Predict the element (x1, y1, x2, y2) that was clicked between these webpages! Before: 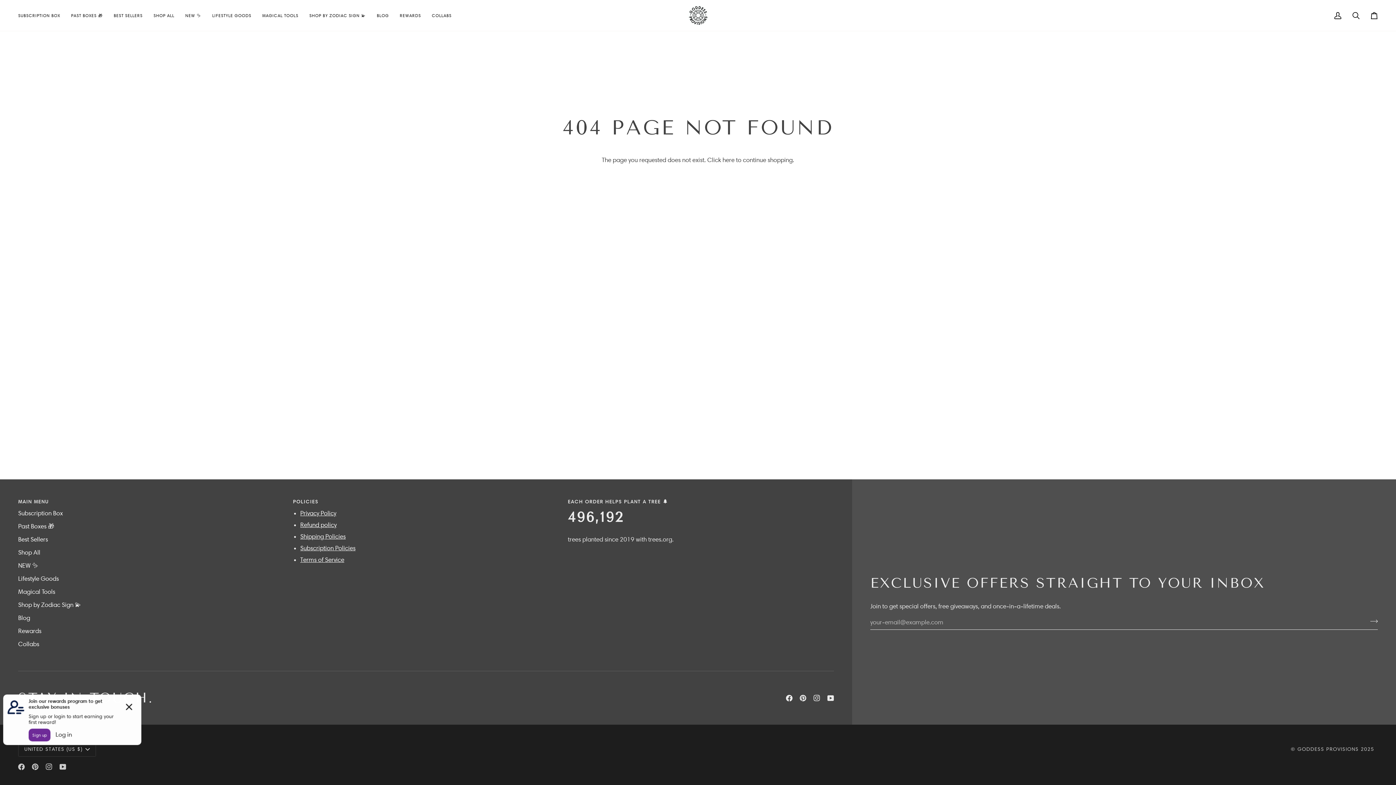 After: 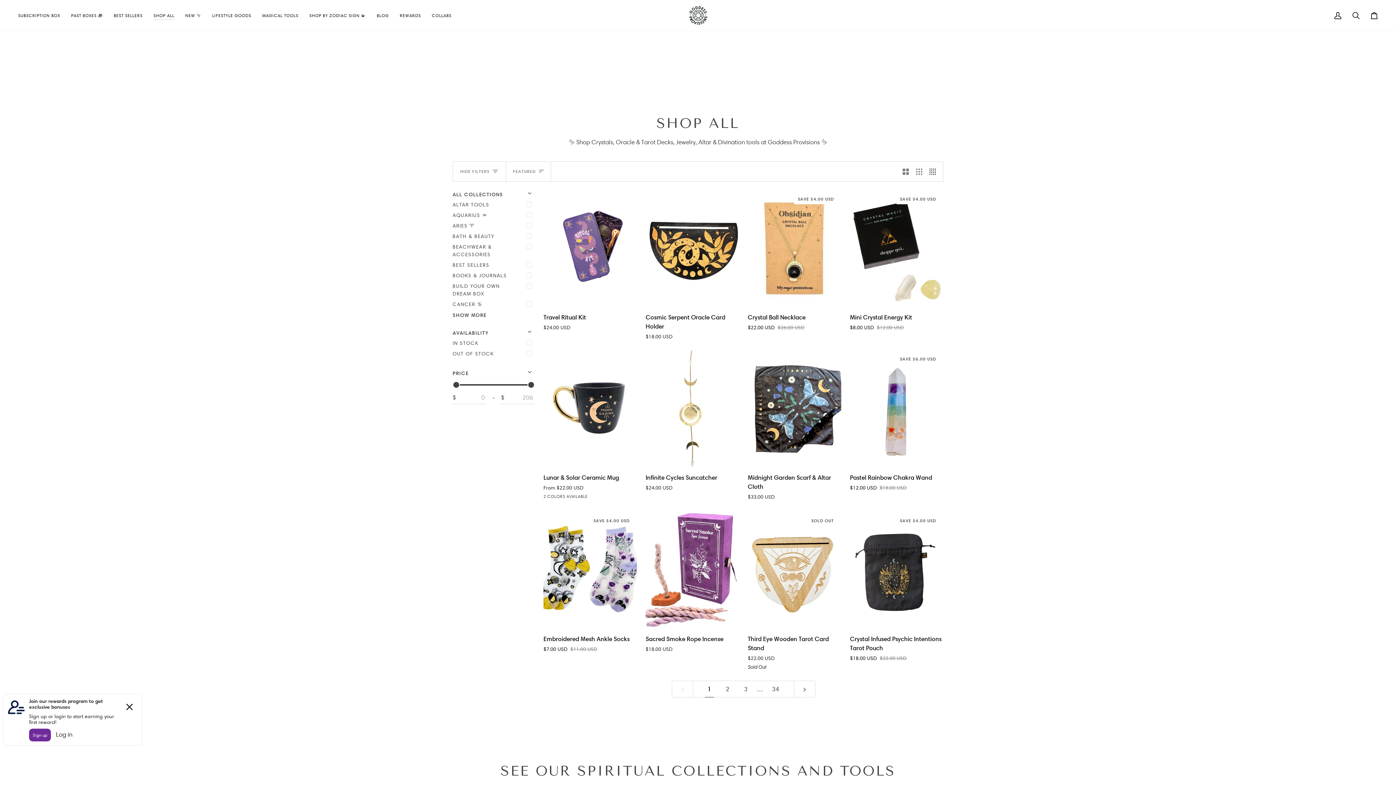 Action: bbox: (148, 0, 179, 30) label: SHOP ALL